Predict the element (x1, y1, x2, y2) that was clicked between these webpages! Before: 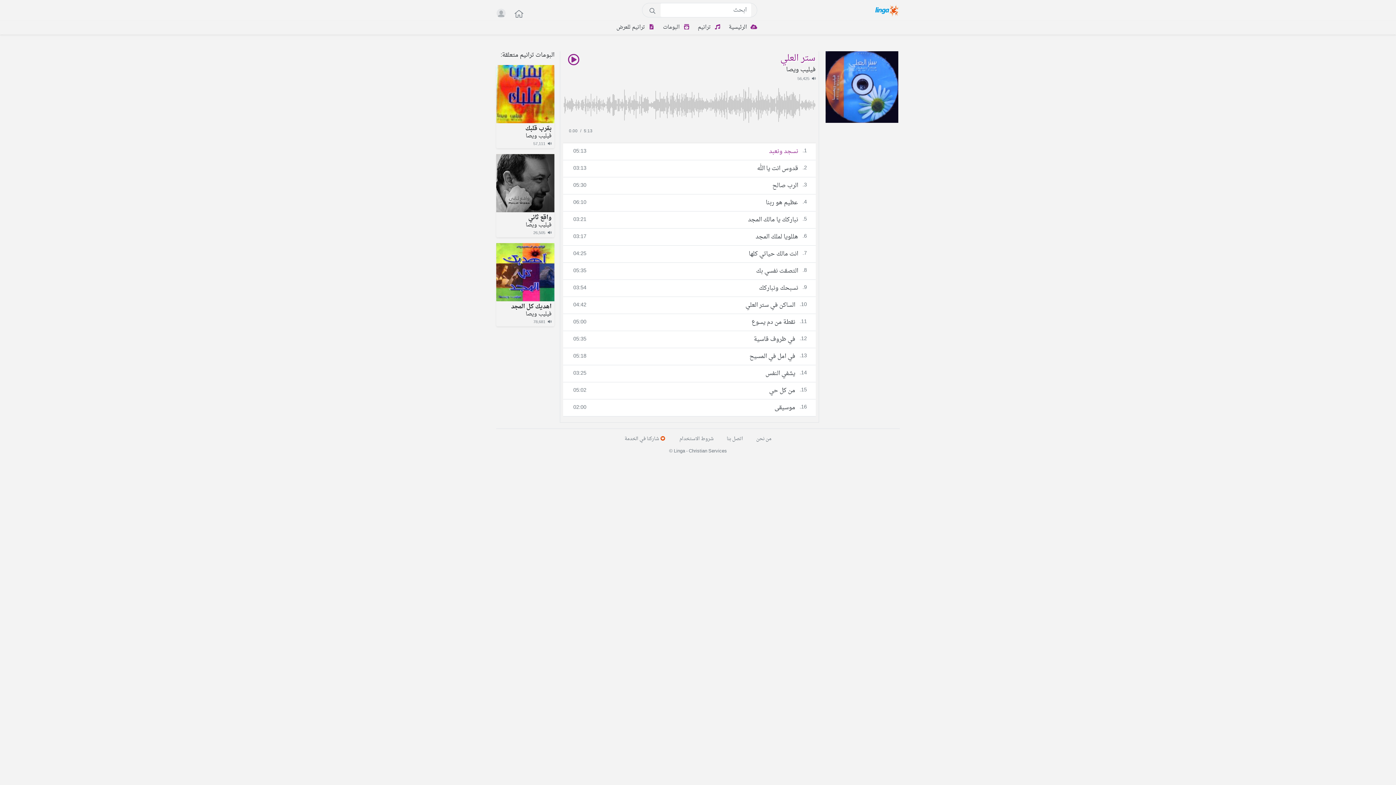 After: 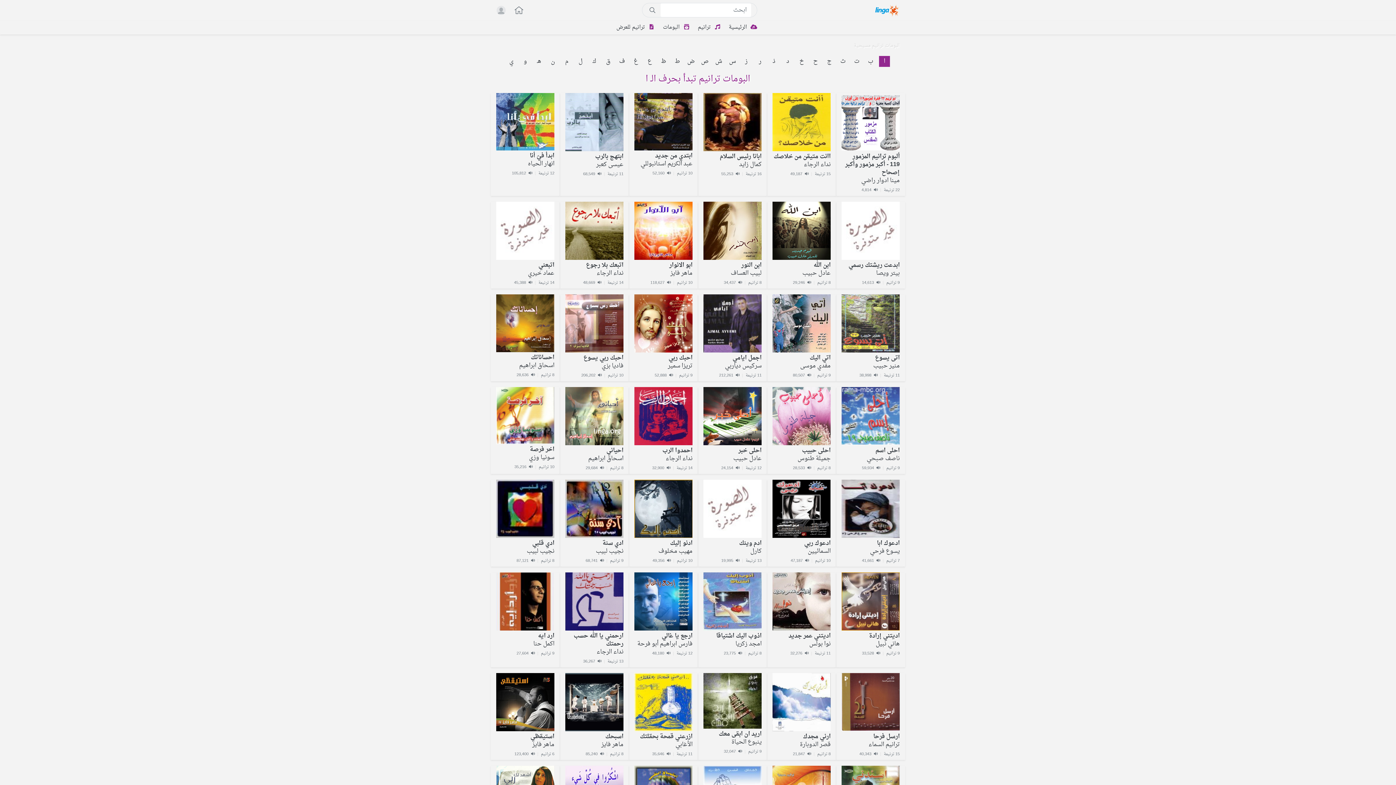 Action: label:  البومات bbox: (663, 22, 692, 33)